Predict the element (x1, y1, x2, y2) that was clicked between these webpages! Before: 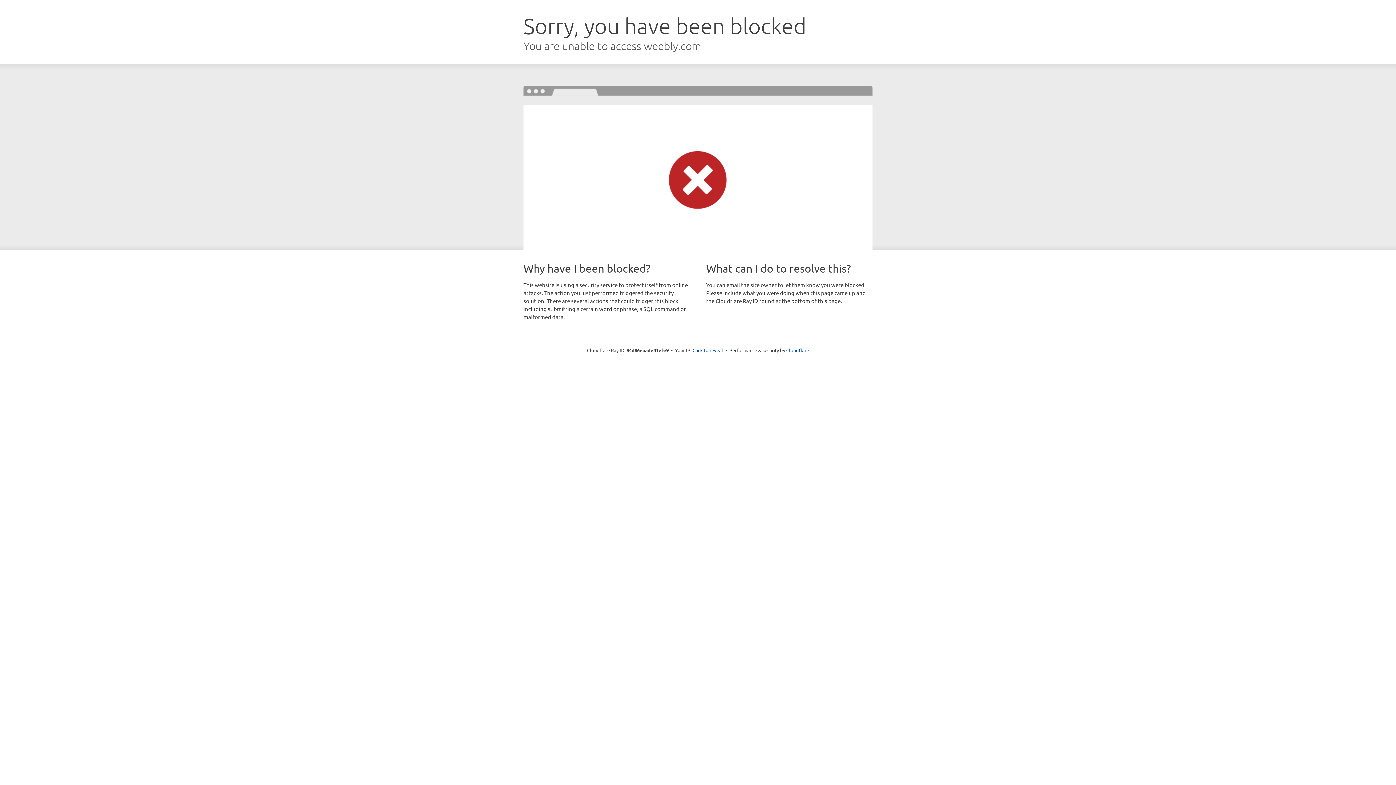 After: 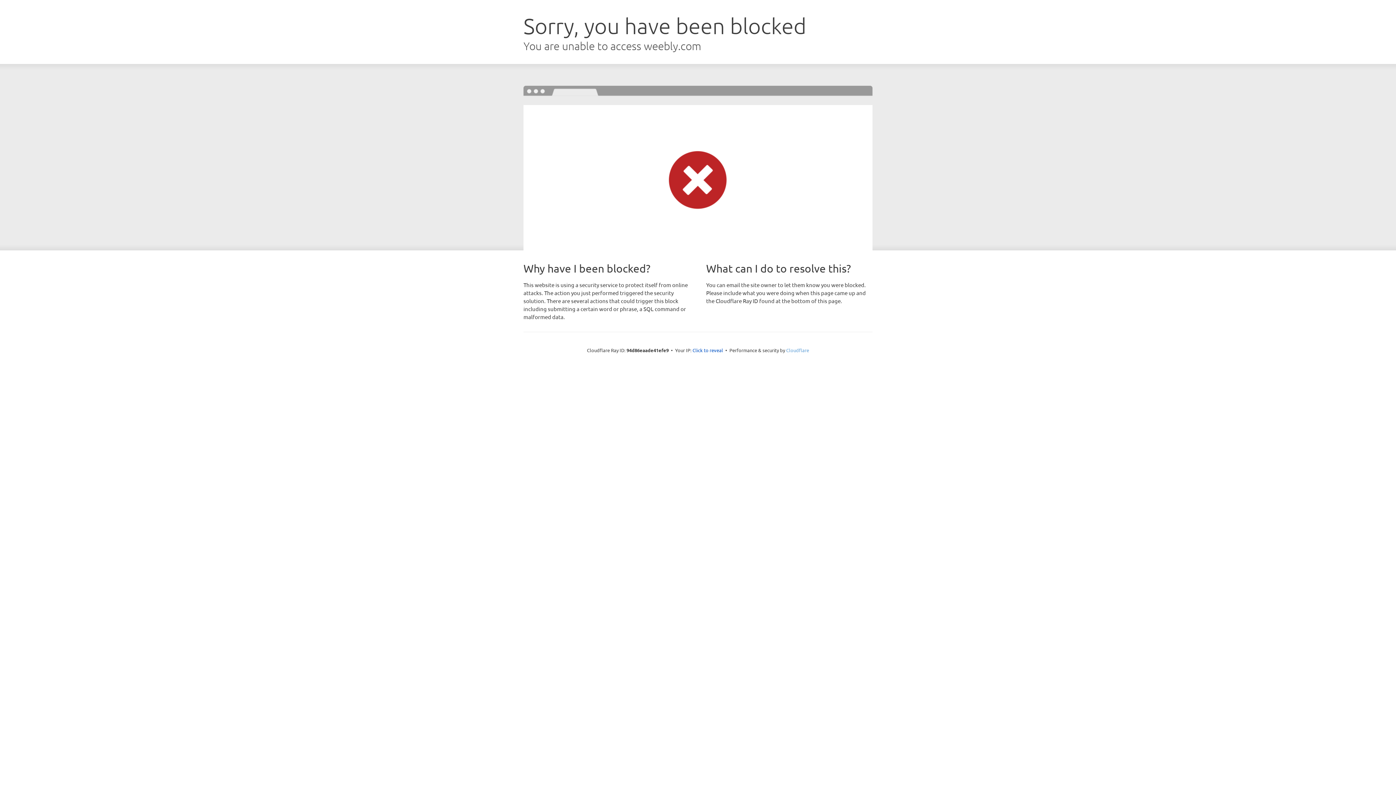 Action: label: Cloudflare bbox: (786, 347, 809, 353)